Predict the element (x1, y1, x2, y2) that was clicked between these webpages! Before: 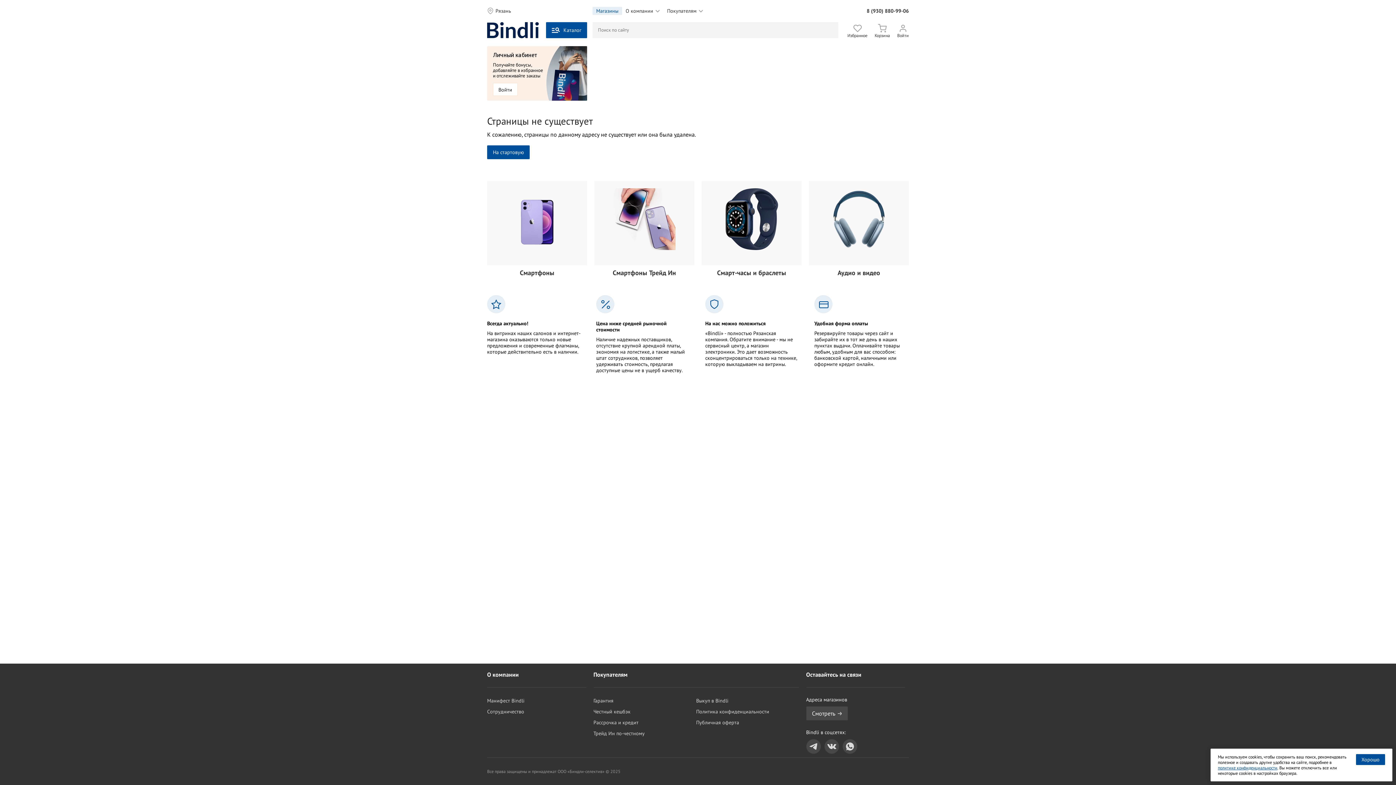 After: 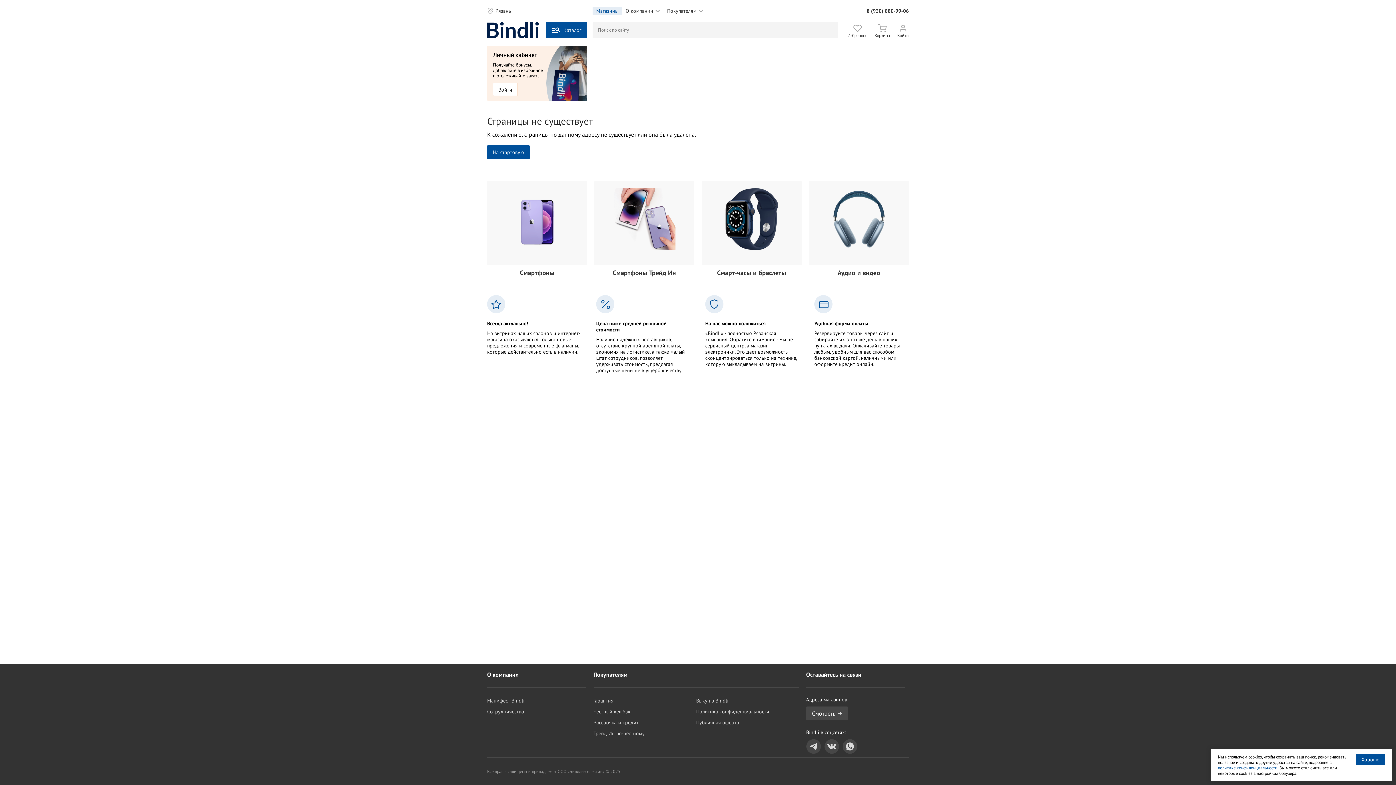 Action: label: 8 (930) 880-99-06 bbox: (866, 4, 909, 17)